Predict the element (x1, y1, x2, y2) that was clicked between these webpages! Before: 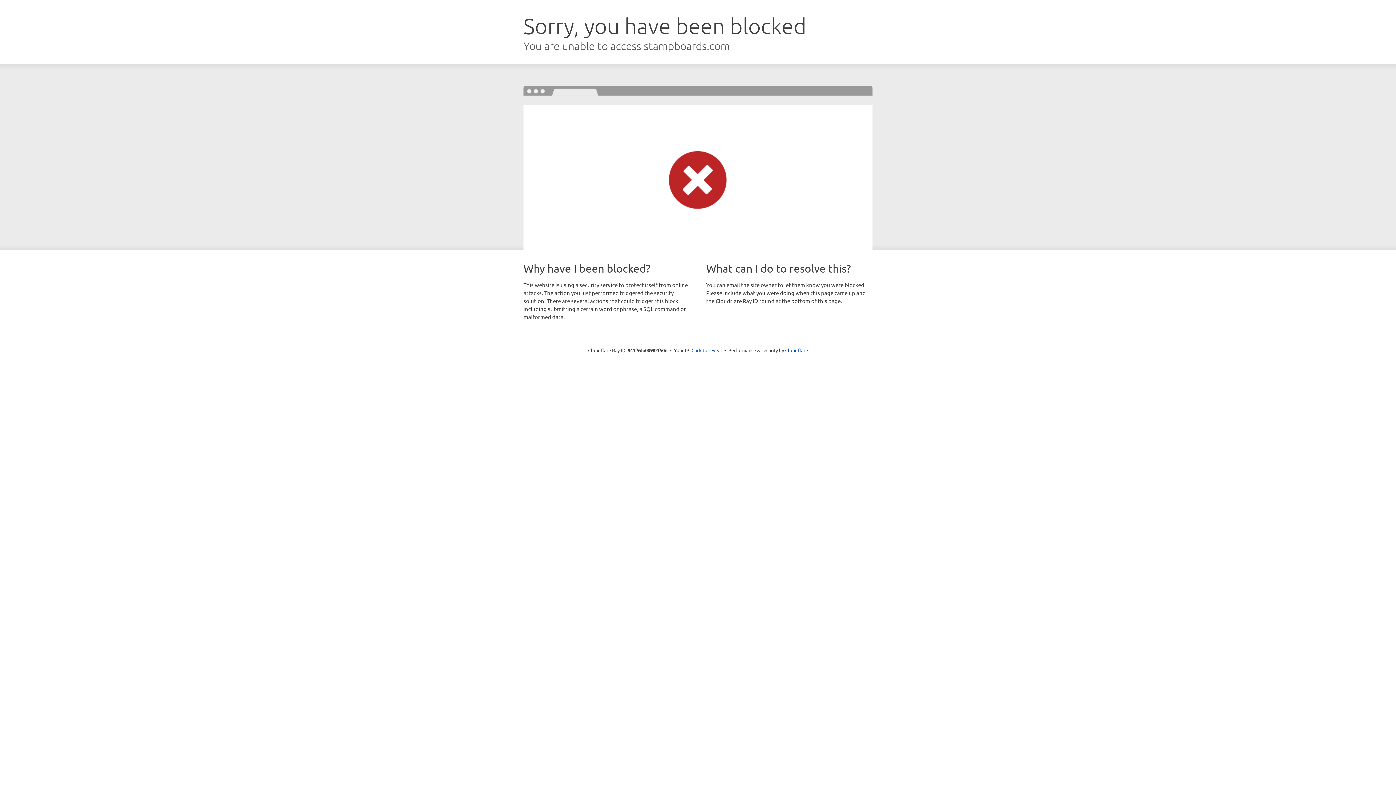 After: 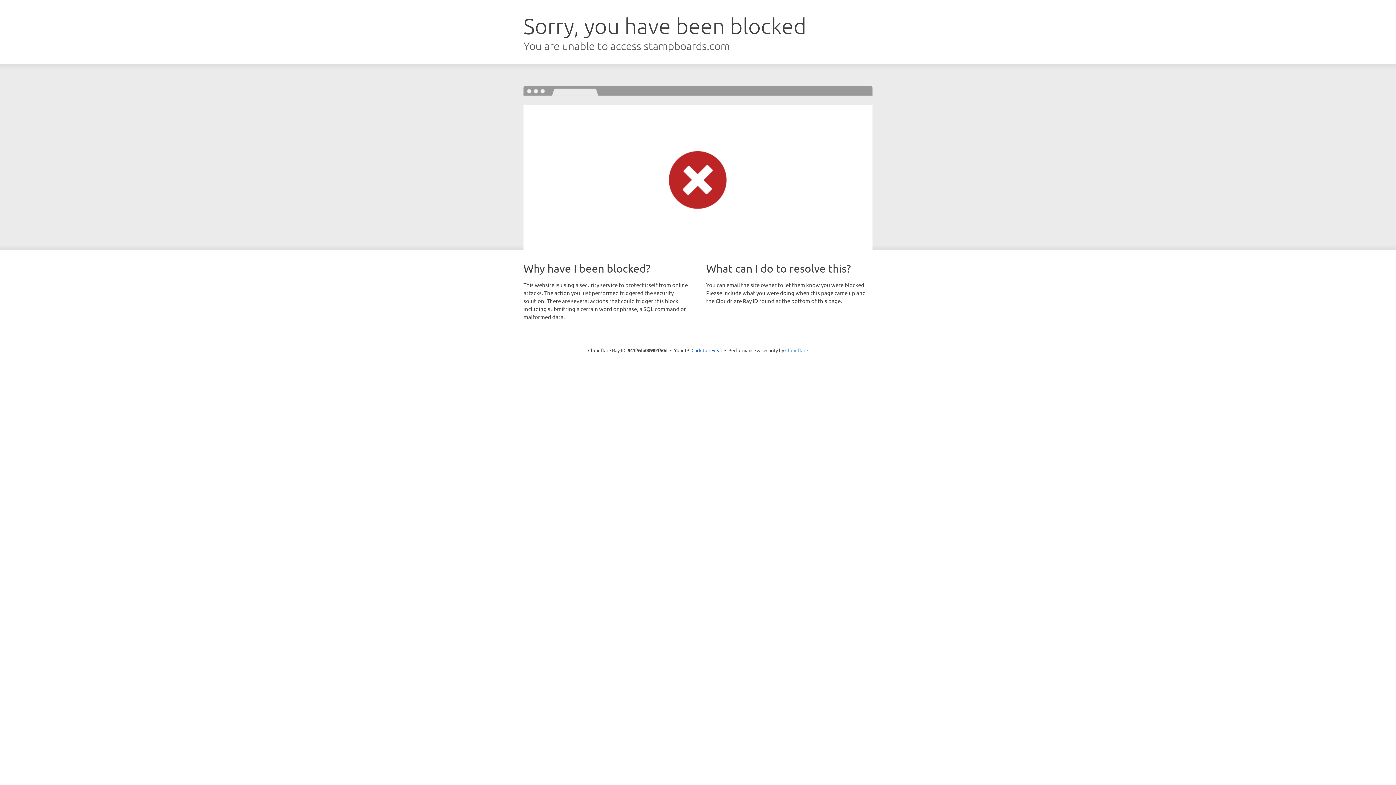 Action: bbox: (785, 347, 808, 353) label: Cloudflare